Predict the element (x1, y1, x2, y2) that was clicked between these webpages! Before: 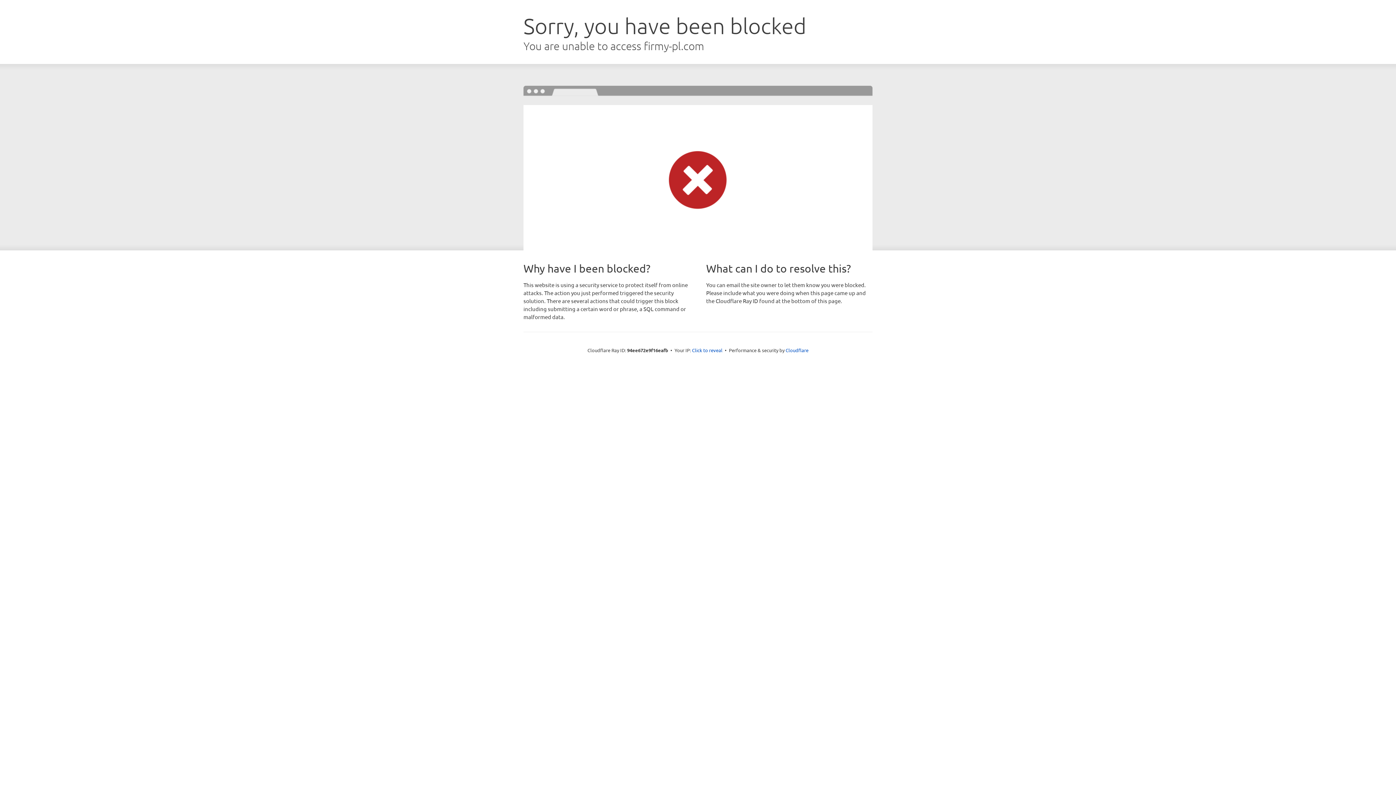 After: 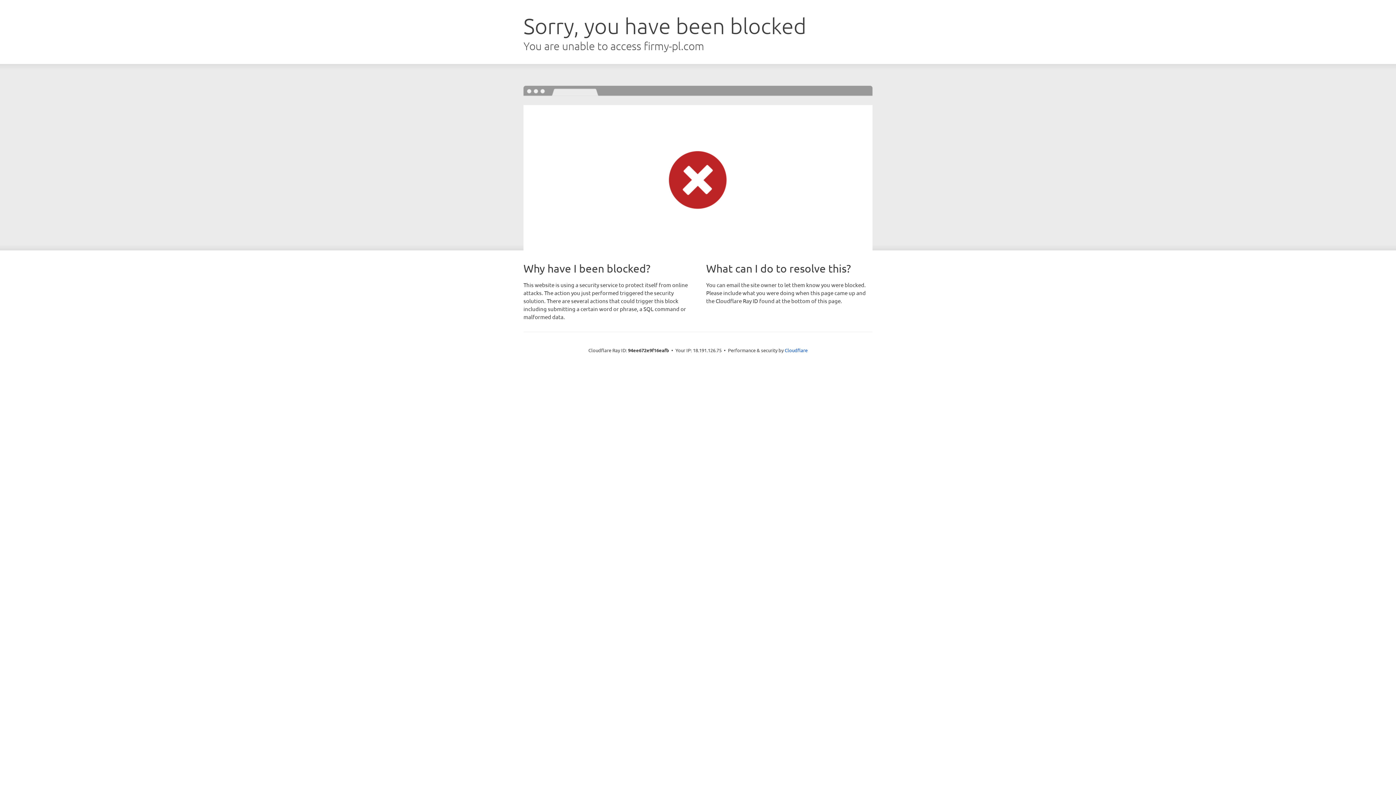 Action: label: Click to reveal bbox: (692, 346, 722, 353)